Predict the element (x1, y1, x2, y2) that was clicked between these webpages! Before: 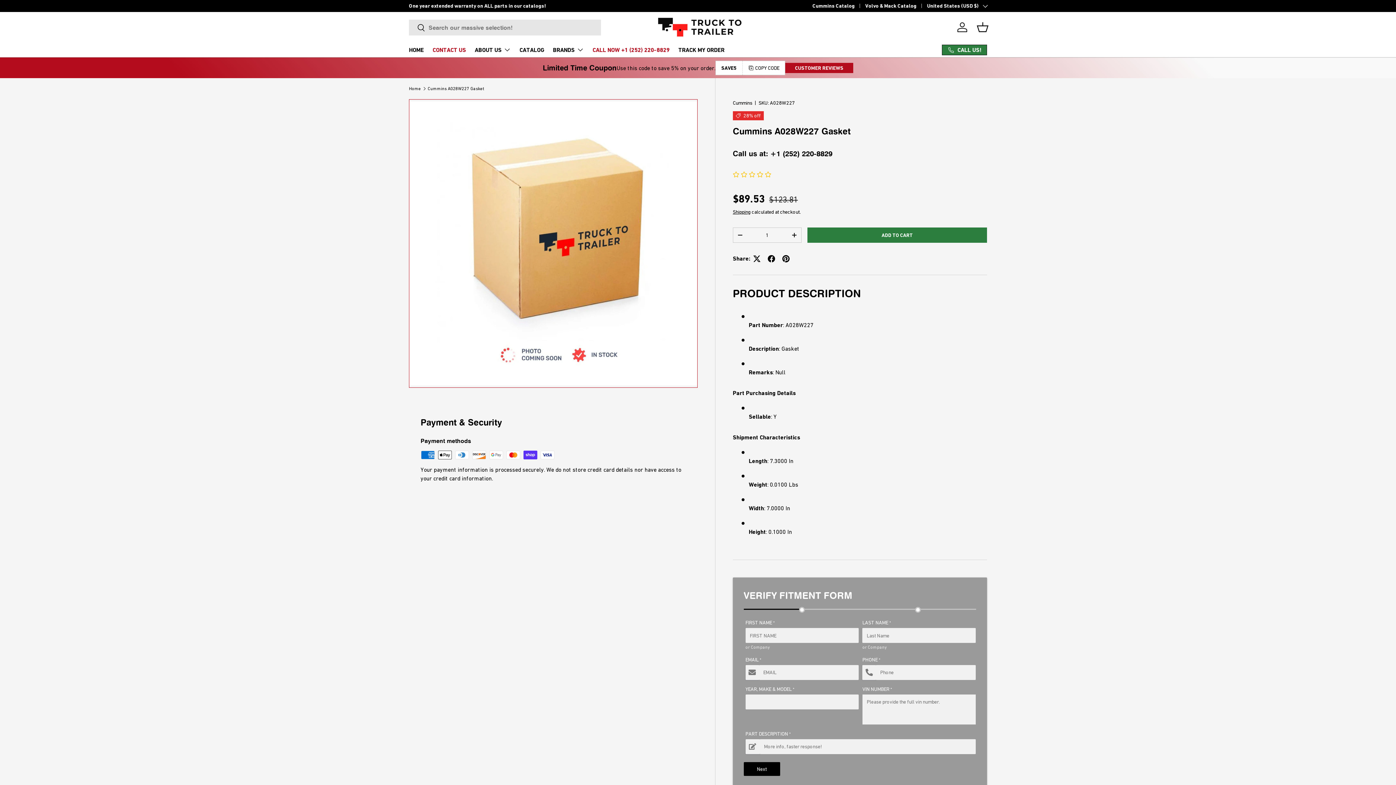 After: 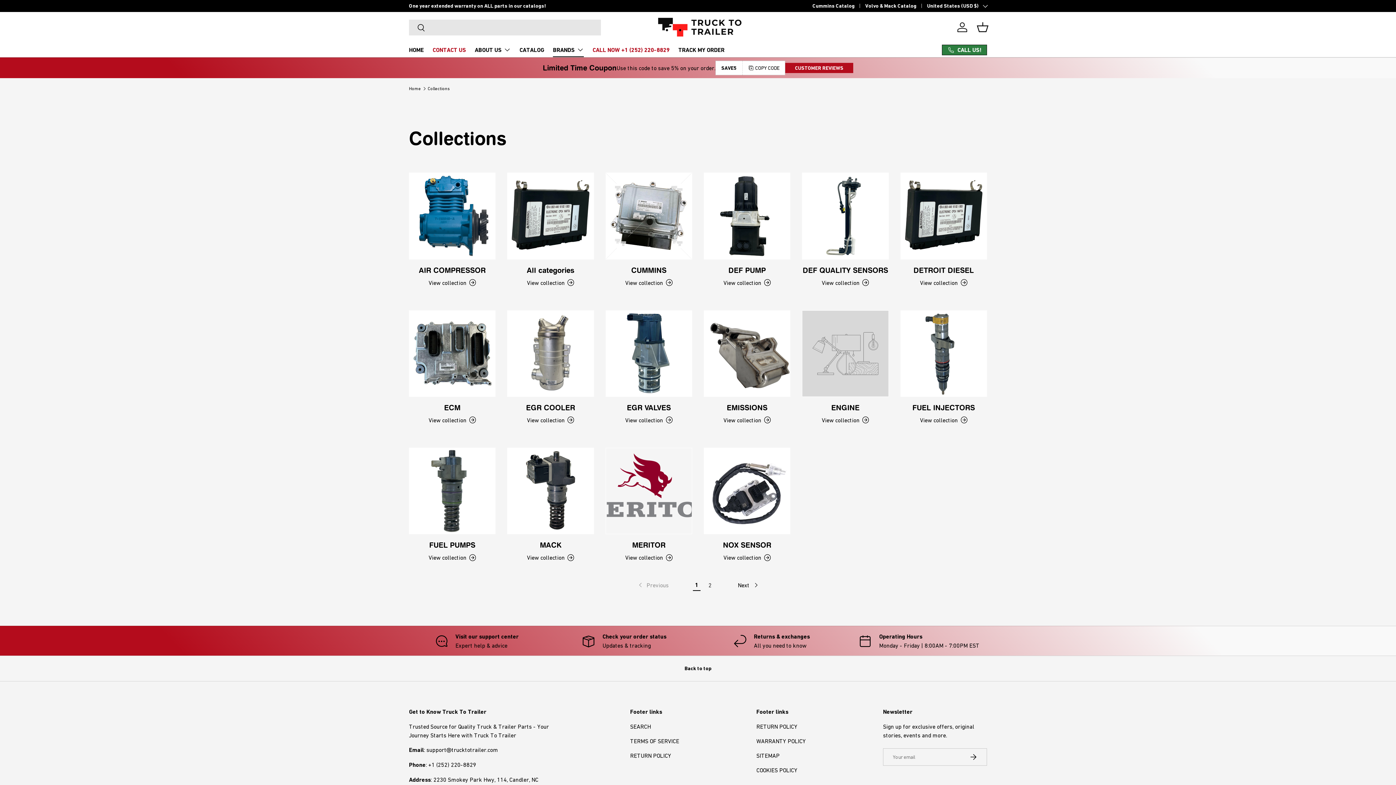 Action: label: BRANDS bbox: (553, 42, 584, 57)